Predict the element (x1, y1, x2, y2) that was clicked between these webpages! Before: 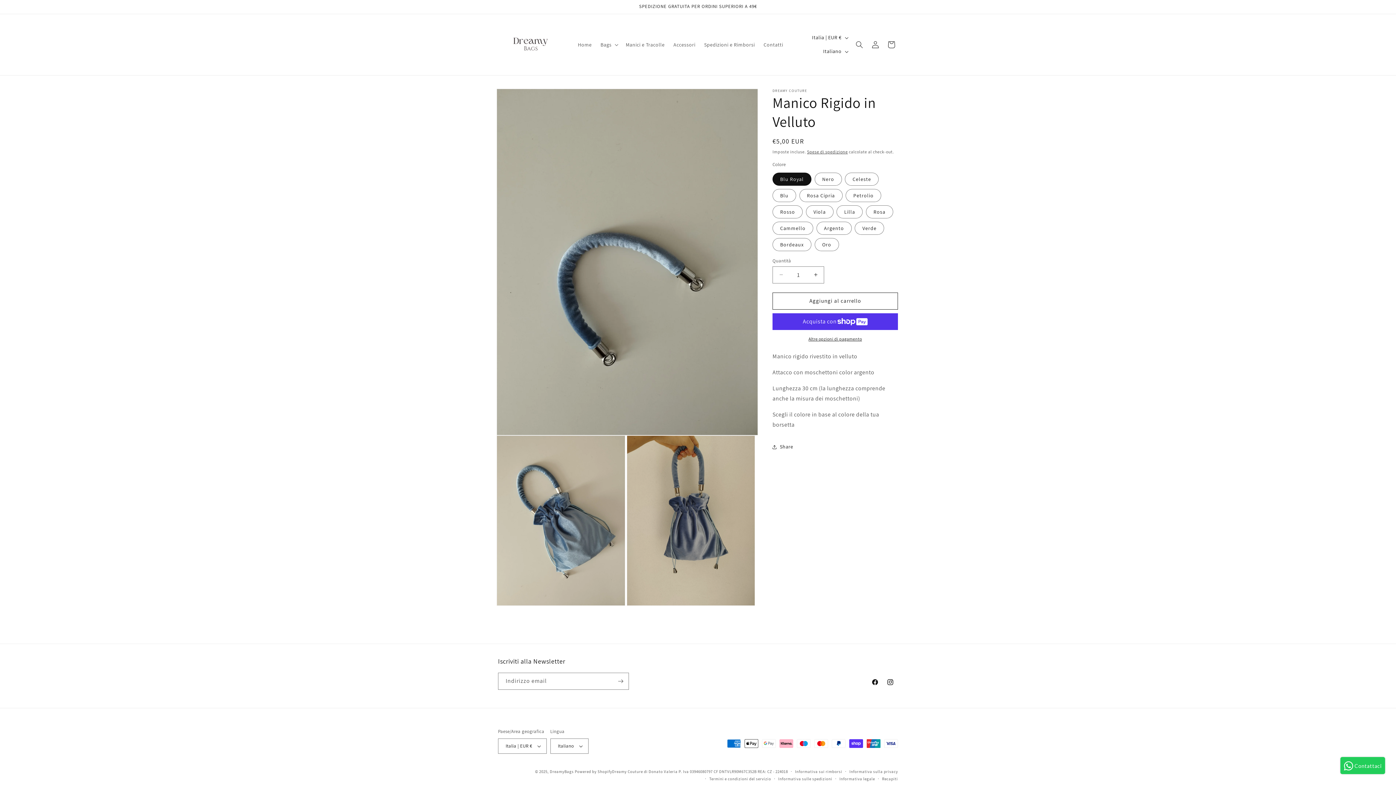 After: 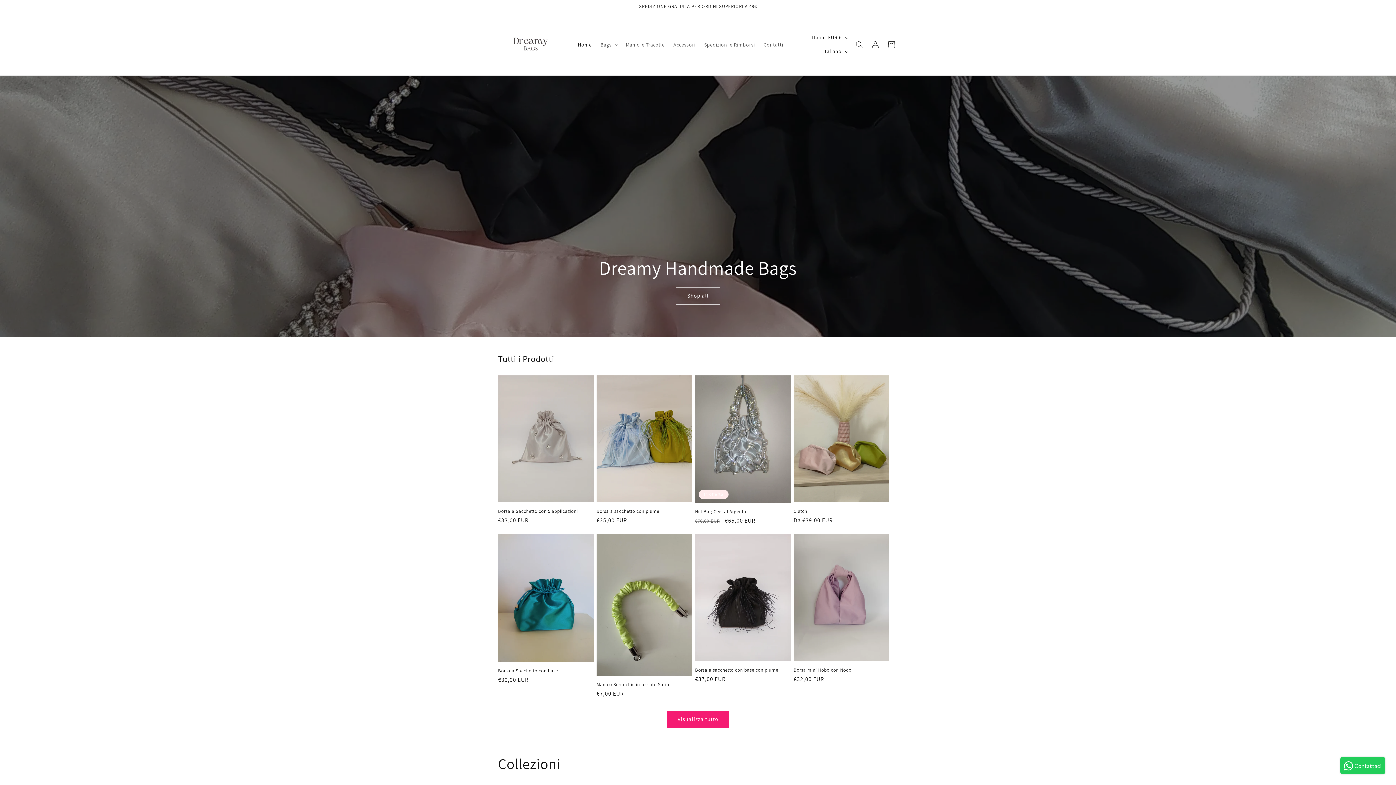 Action: bbox: (495, 21, 566, 67)